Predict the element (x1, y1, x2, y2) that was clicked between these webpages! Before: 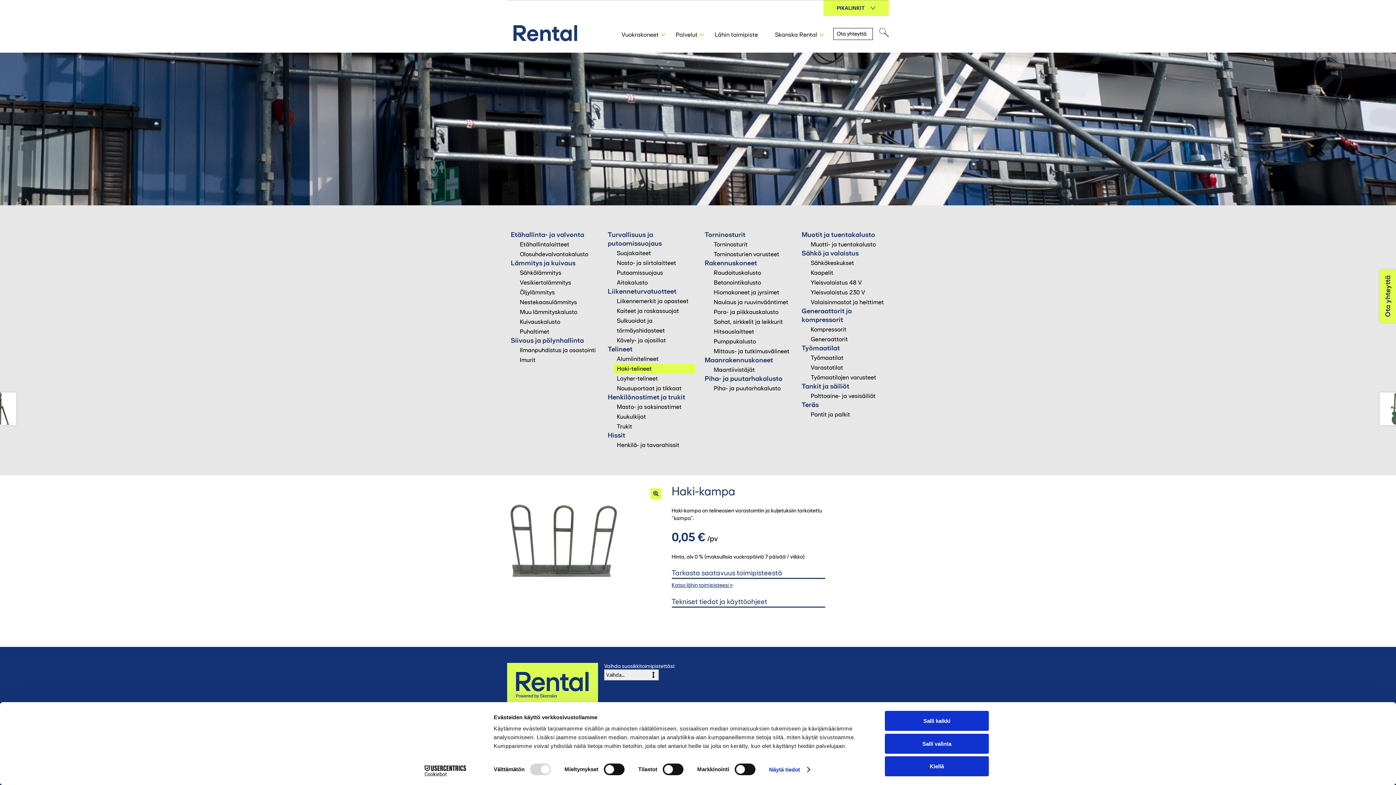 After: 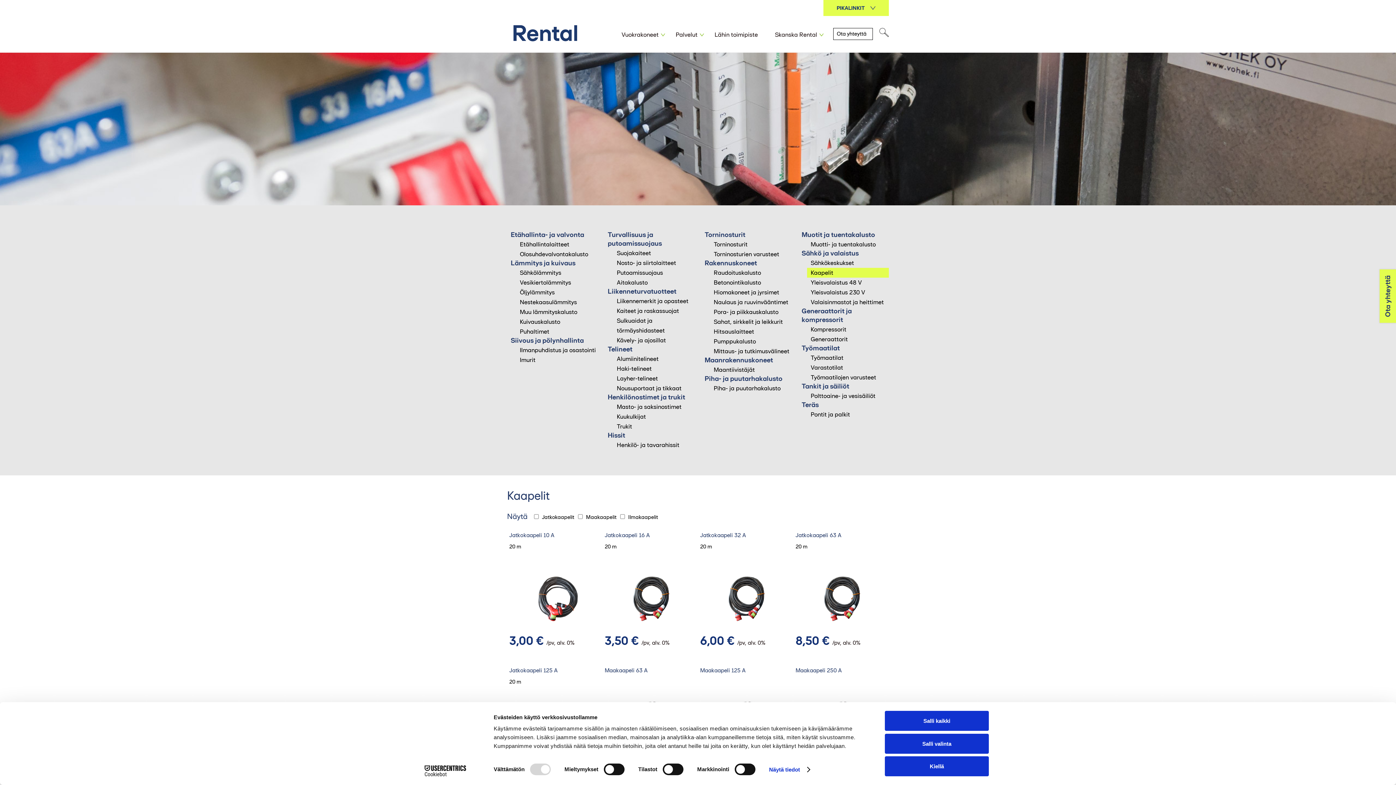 Action: label: Kaapelit bbox: (810, 269, 833, 276)